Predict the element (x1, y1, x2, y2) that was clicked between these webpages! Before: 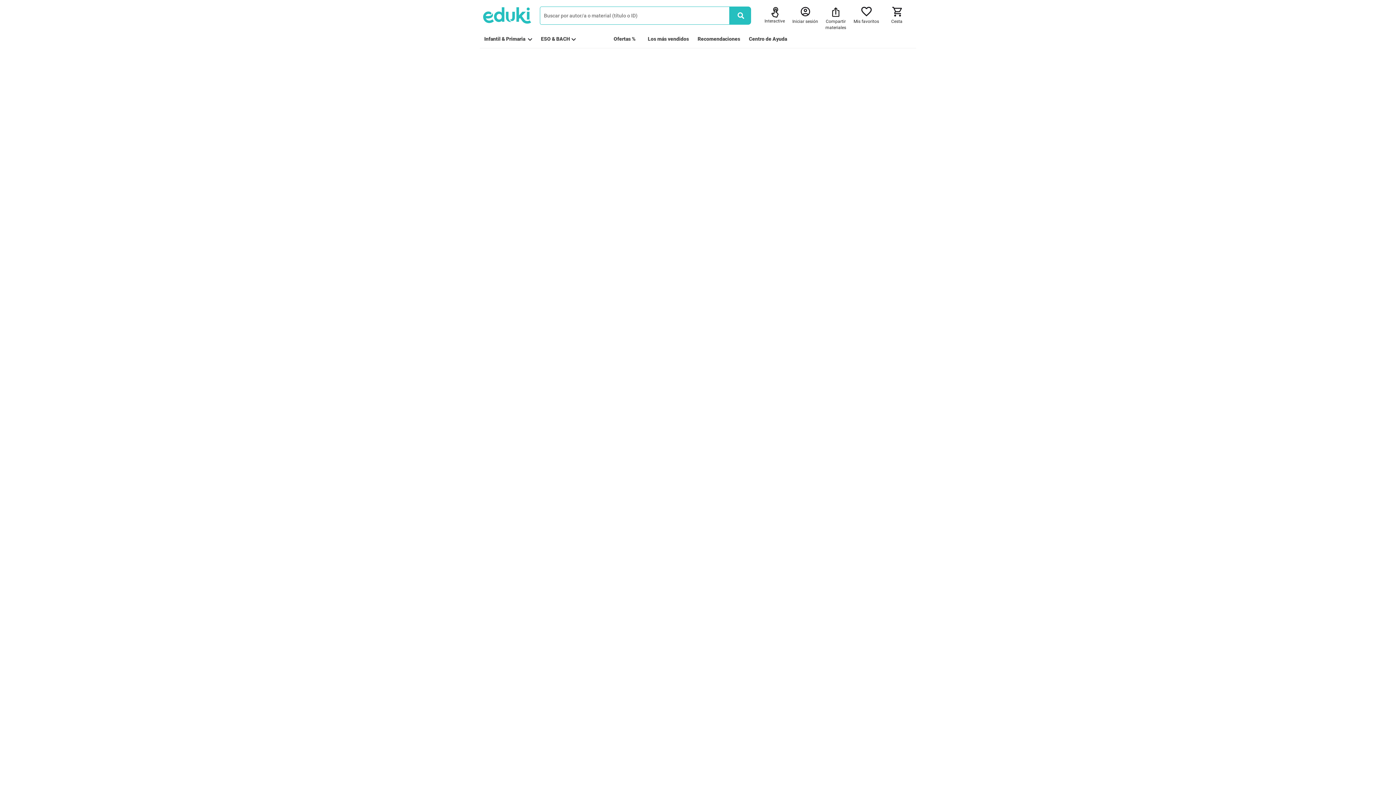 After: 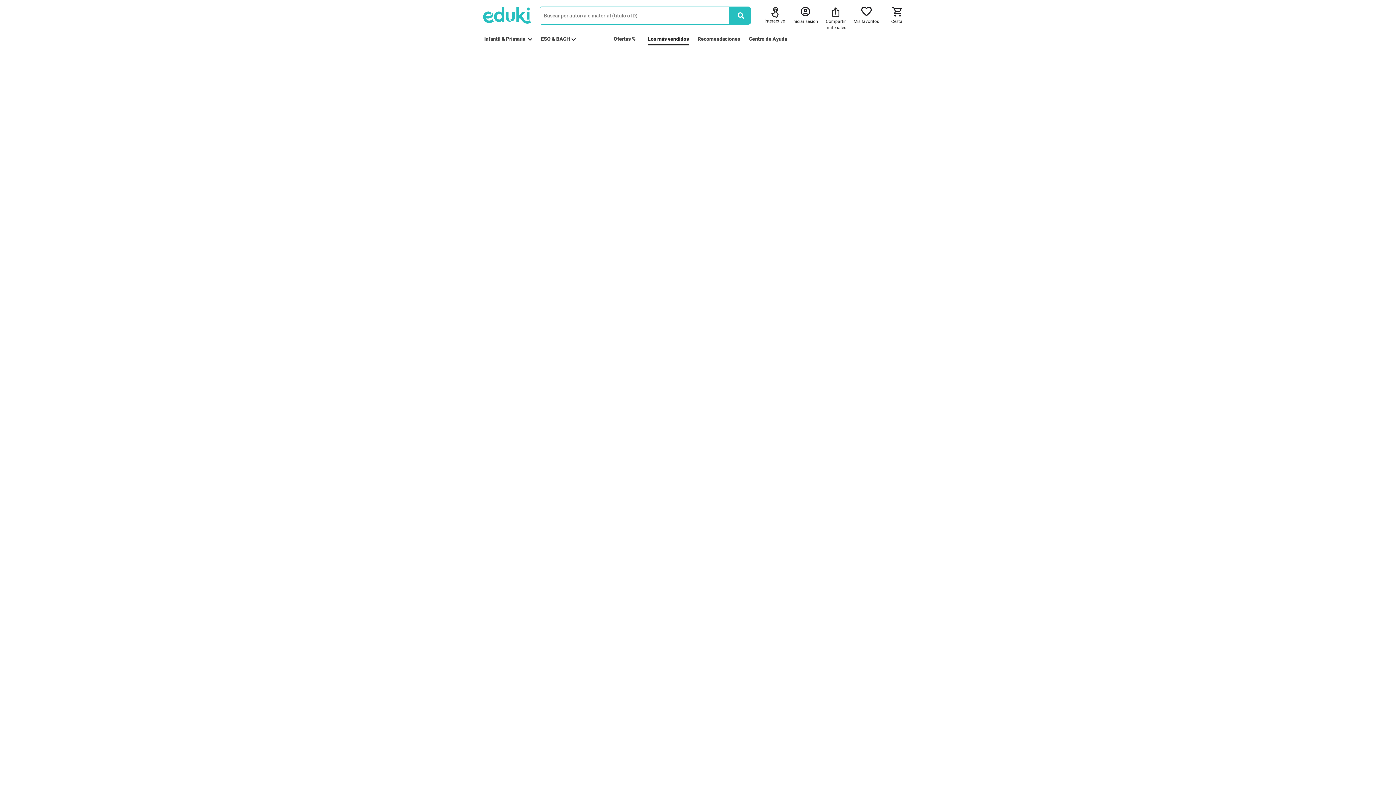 Action: bbox: (648, 35, 689, 42) label: Los más vendidos